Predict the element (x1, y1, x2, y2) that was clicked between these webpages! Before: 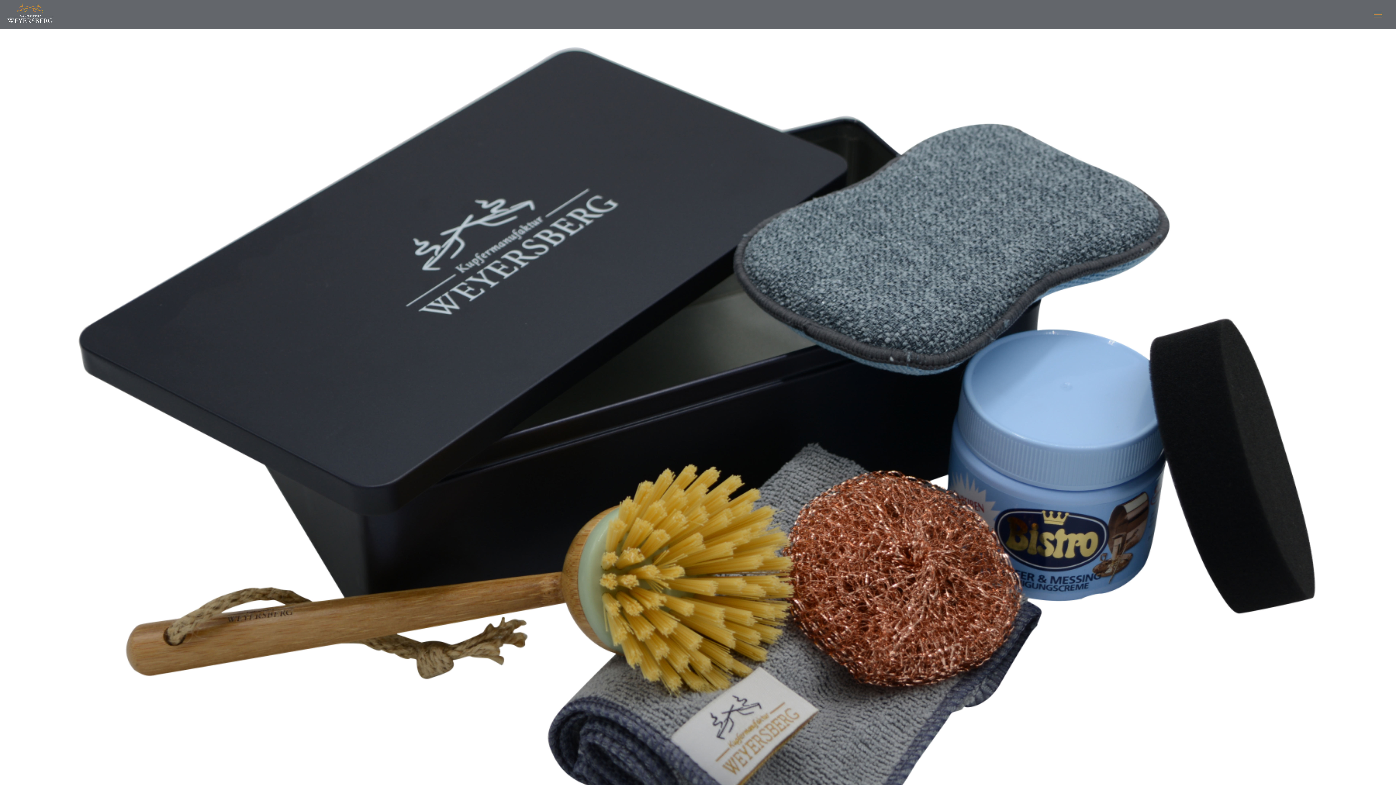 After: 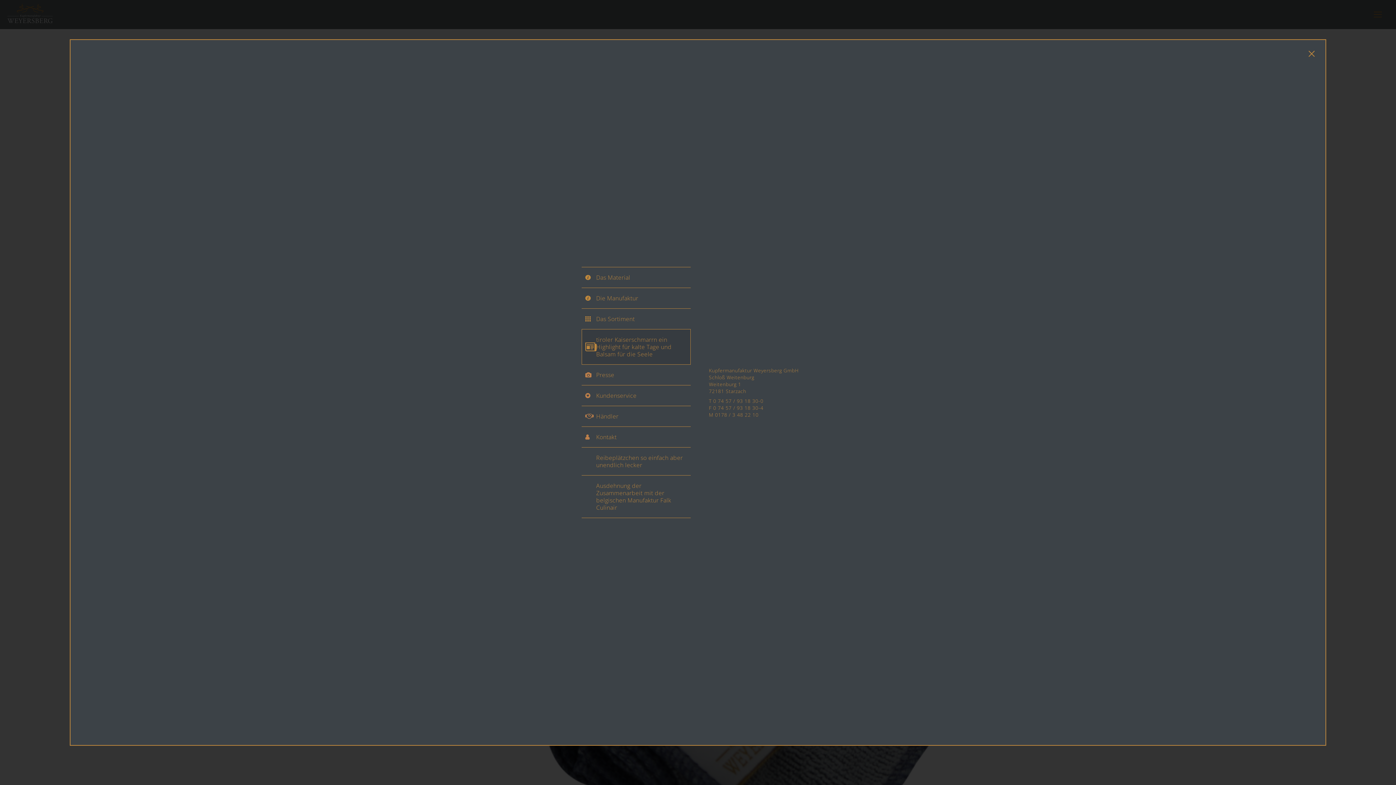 Action: bbox: (1367, 3, 1389, 25)